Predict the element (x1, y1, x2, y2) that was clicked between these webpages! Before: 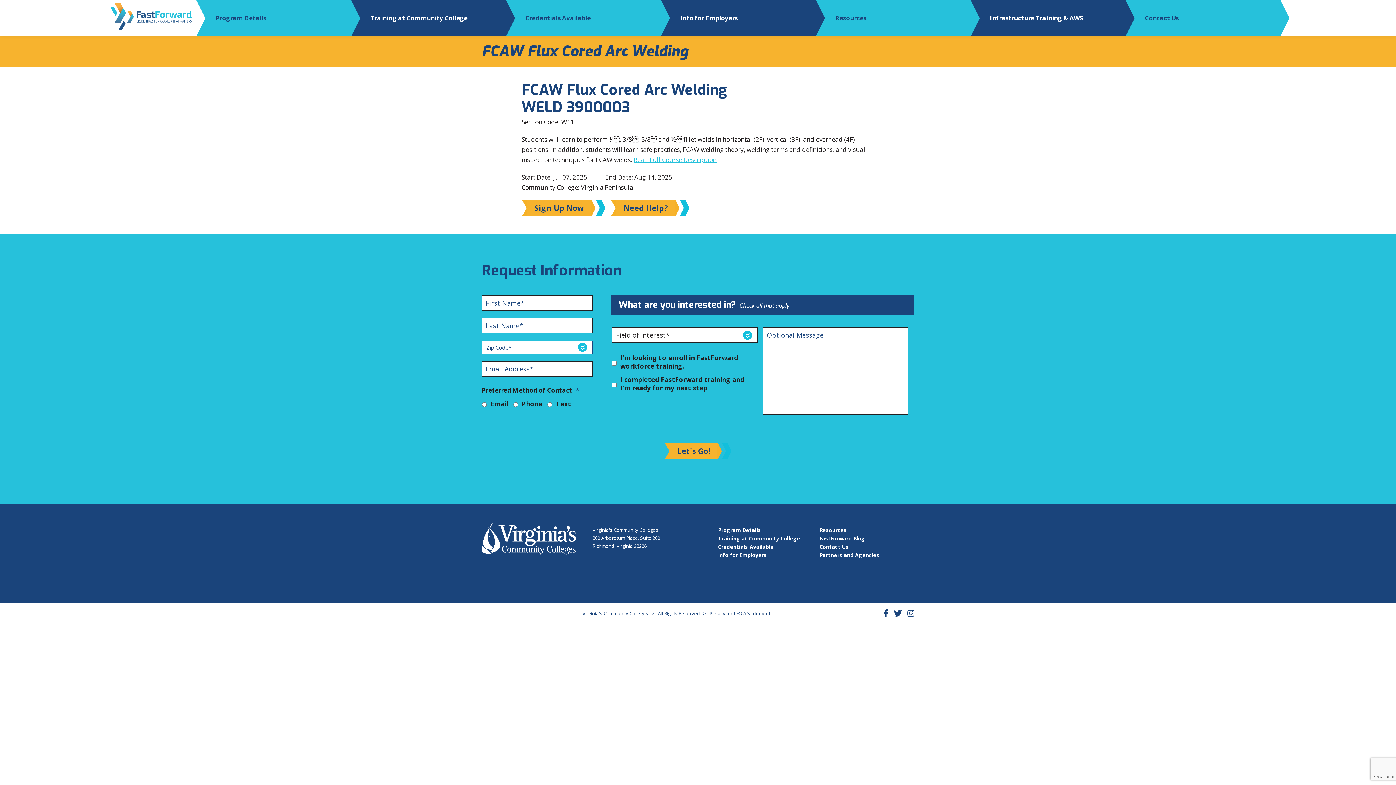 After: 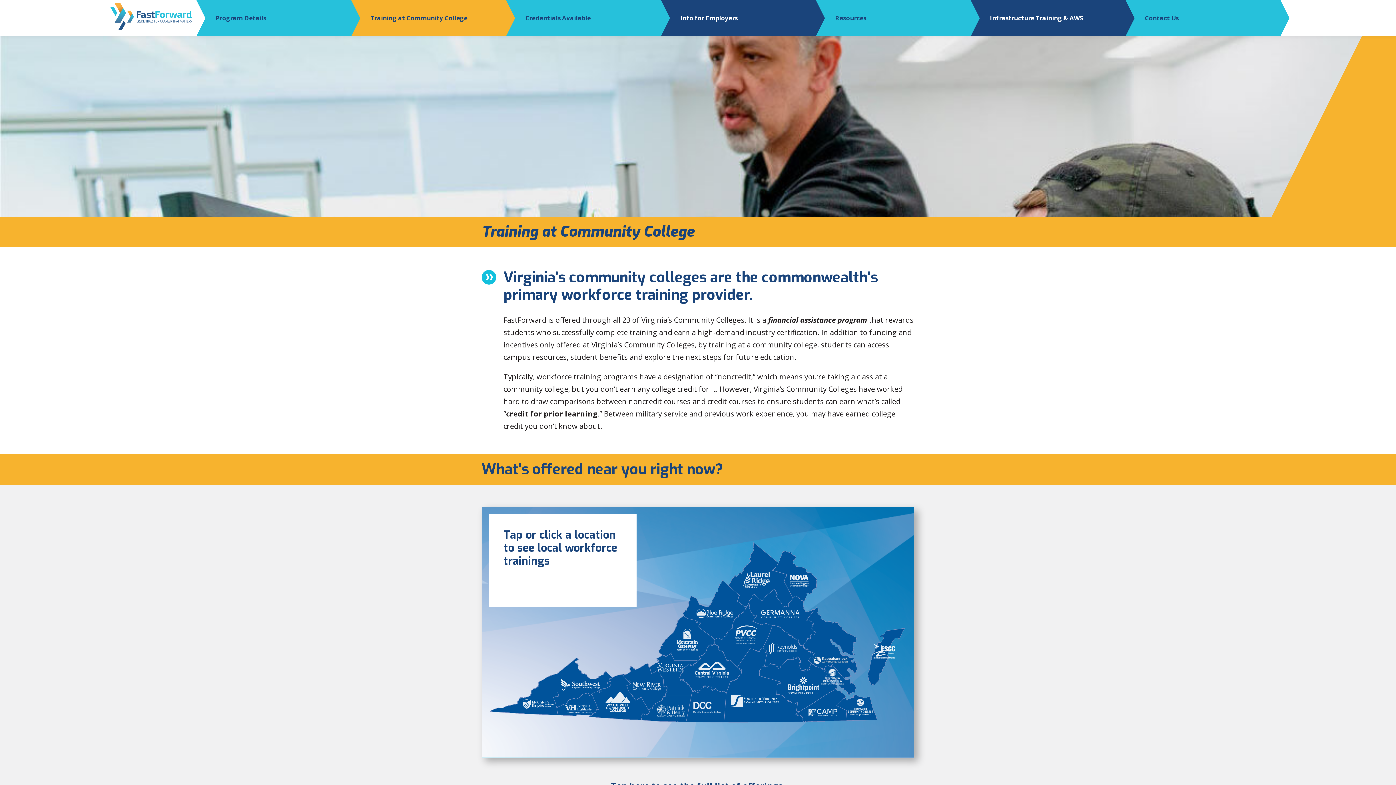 Action: label: Training at Community College bbox: (351, 9, 474, 27)